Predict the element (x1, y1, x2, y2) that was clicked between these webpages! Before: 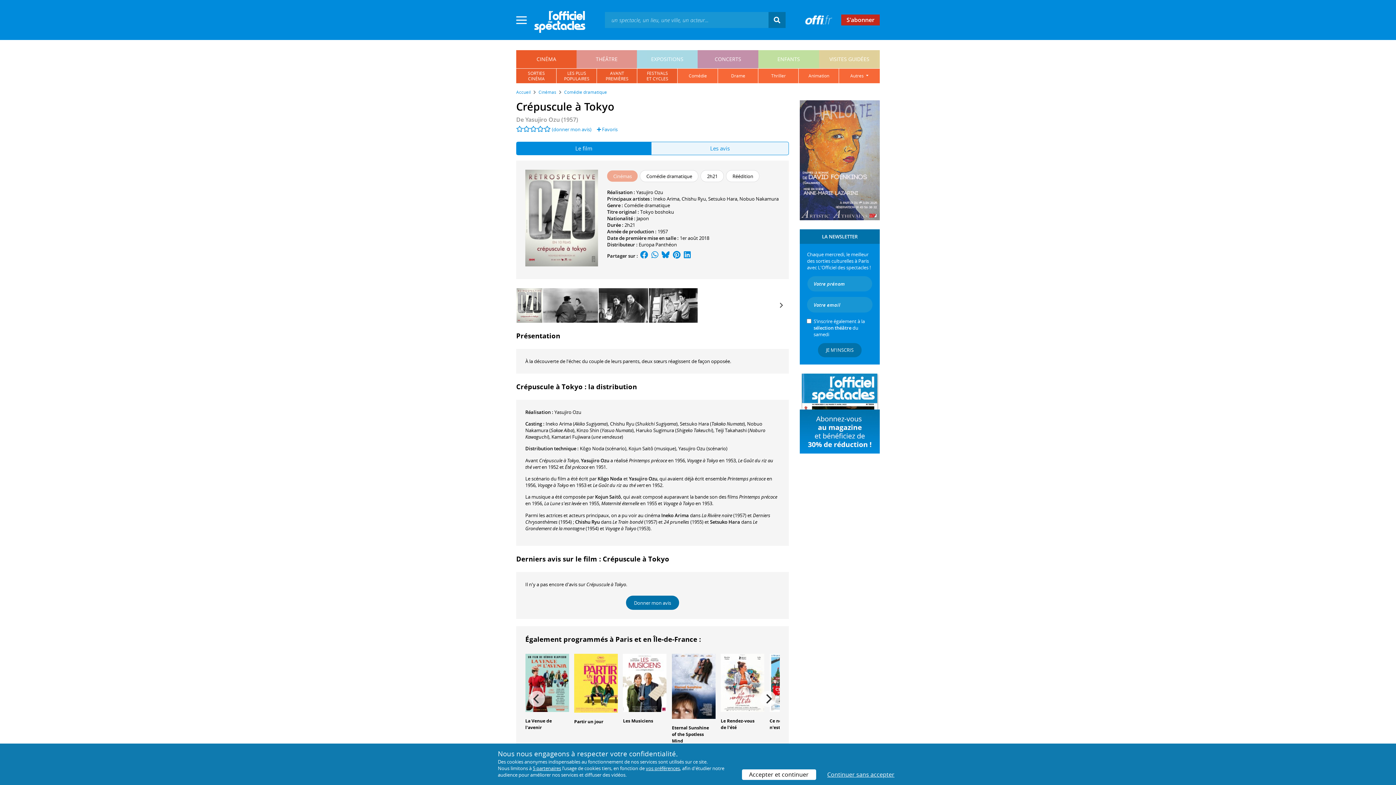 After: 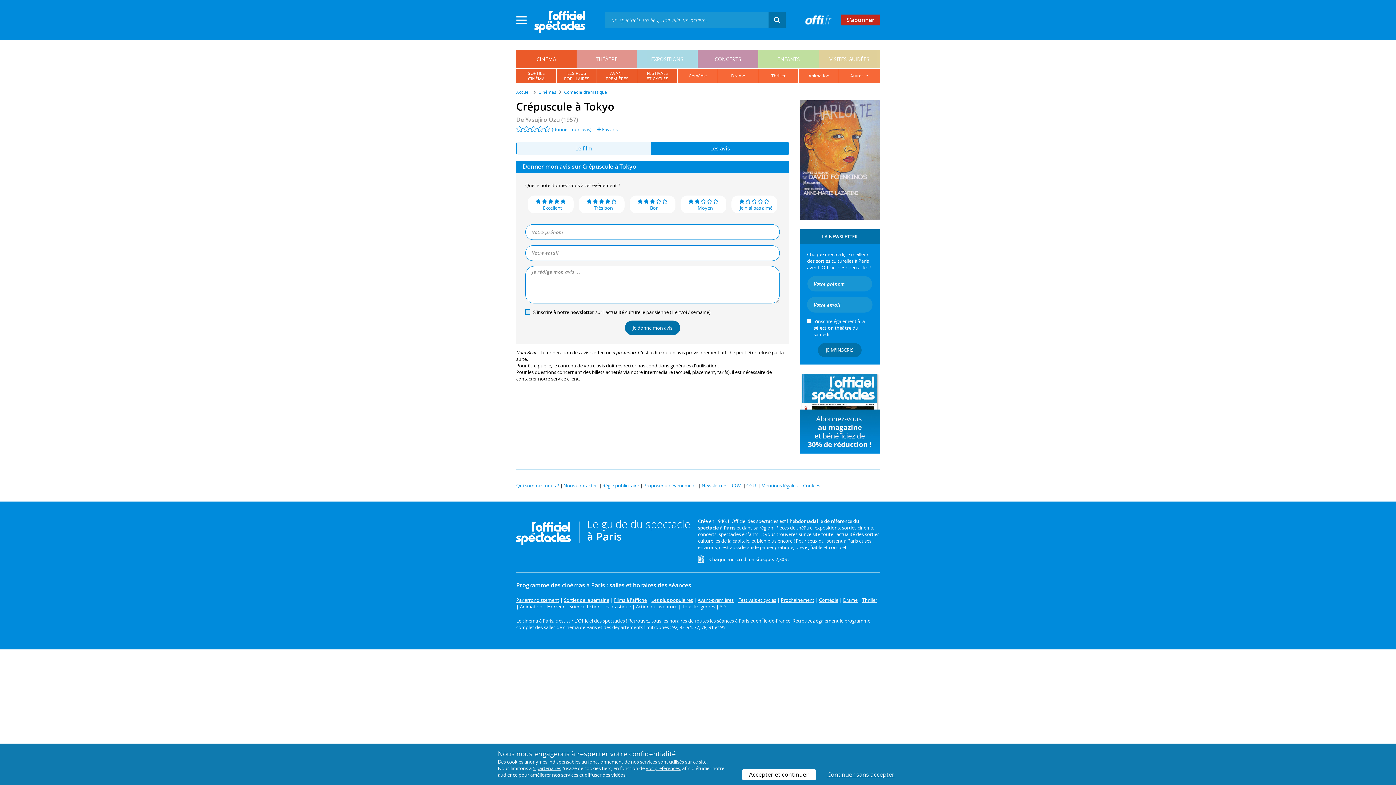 Action: label: Les avis bbox: (651, 142, 788, 154)